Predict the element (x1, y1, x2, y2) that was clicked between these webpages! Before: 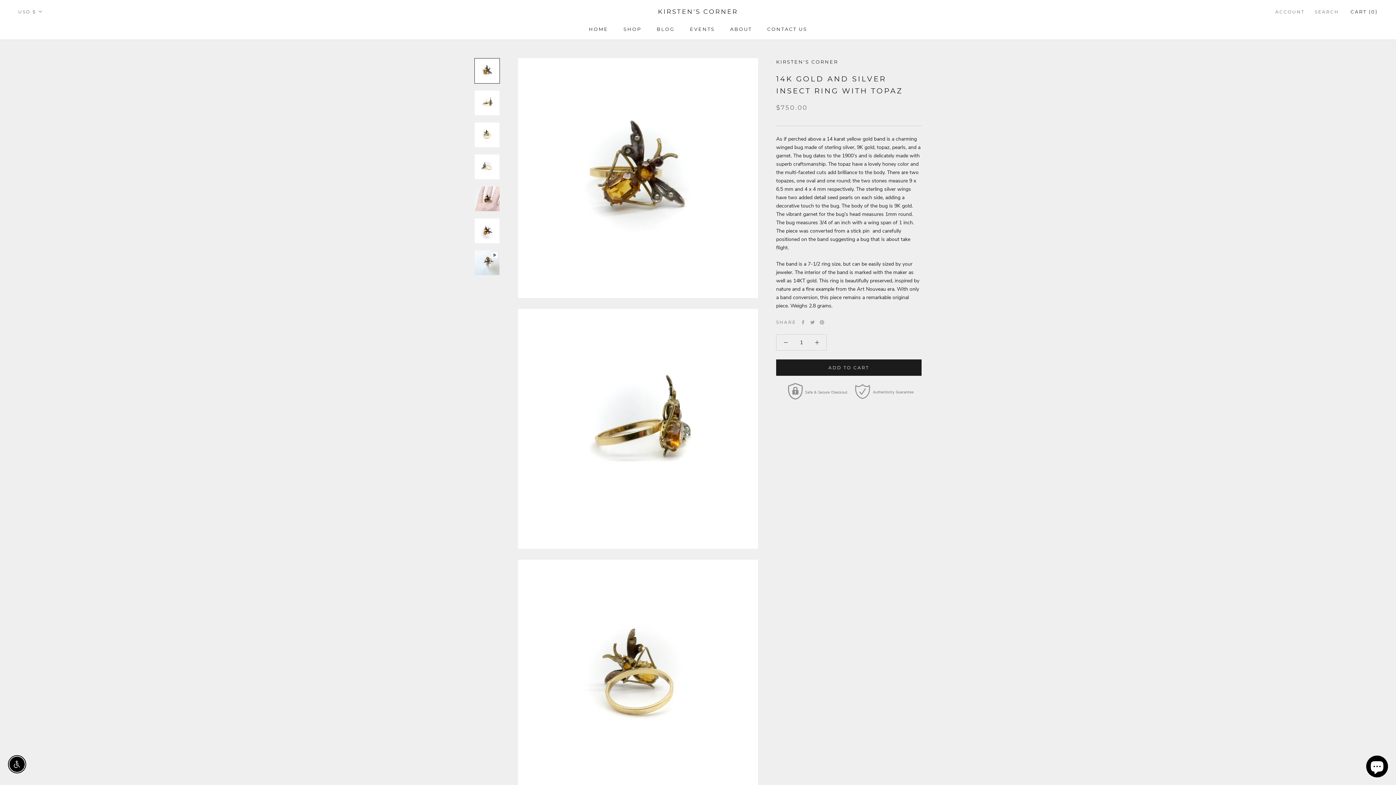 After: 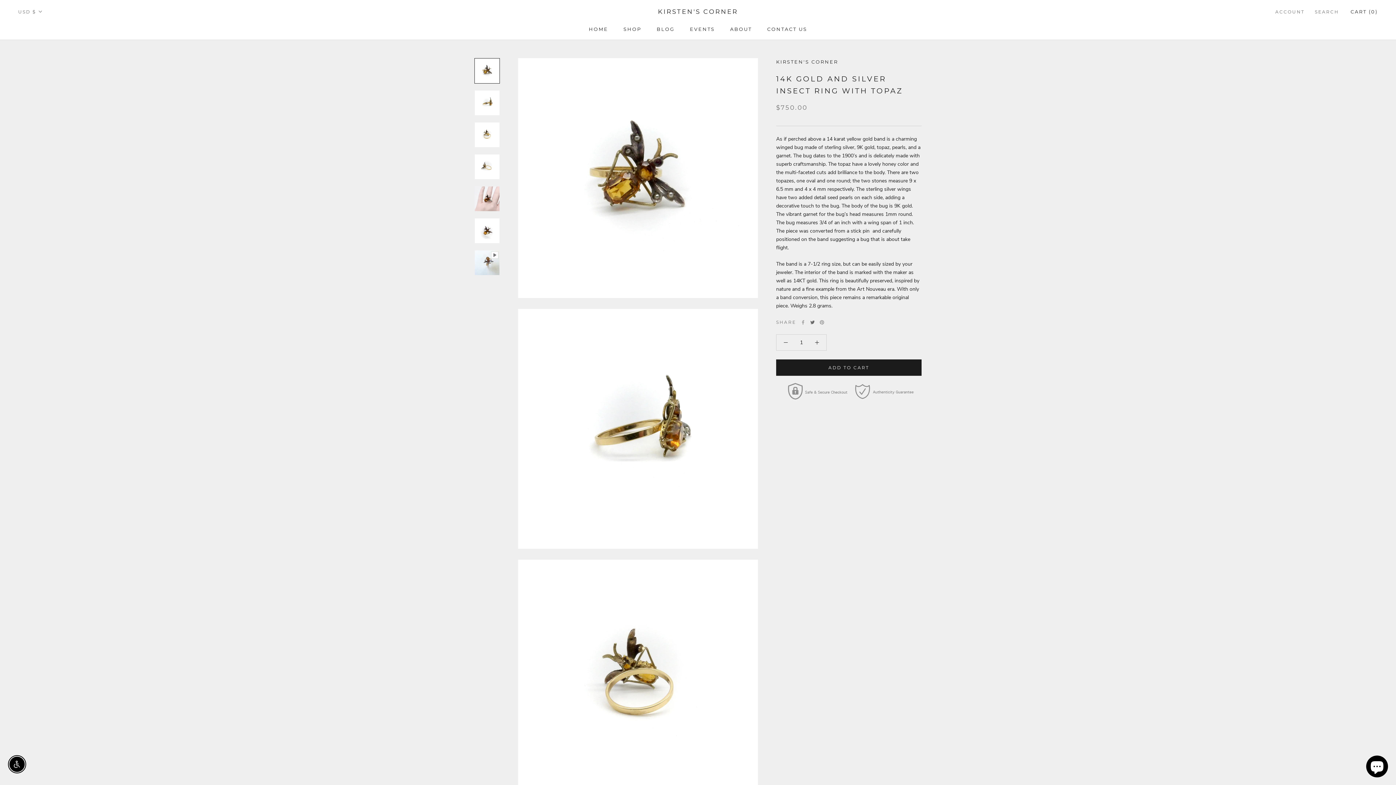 Action: bbox: (810, 320, 814, 324) label: Twitter